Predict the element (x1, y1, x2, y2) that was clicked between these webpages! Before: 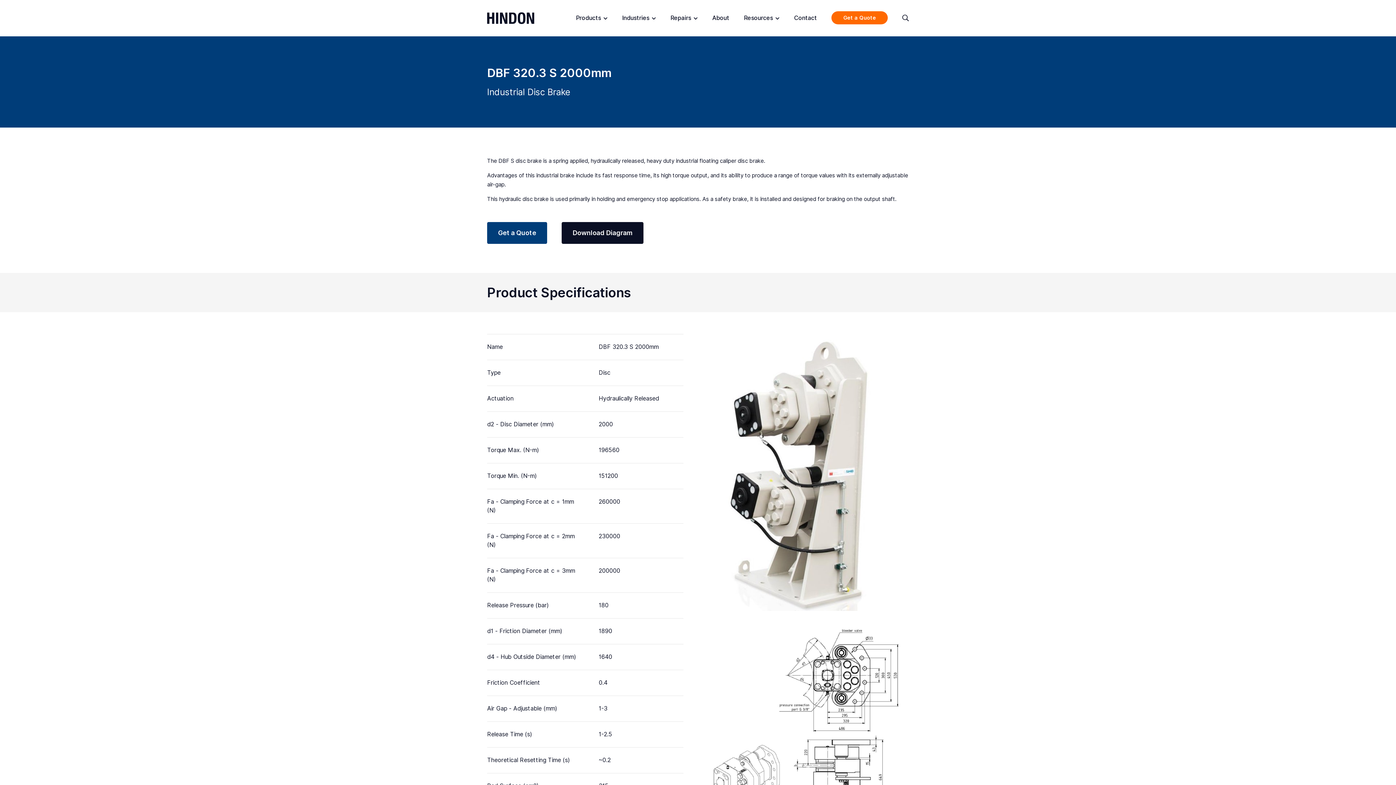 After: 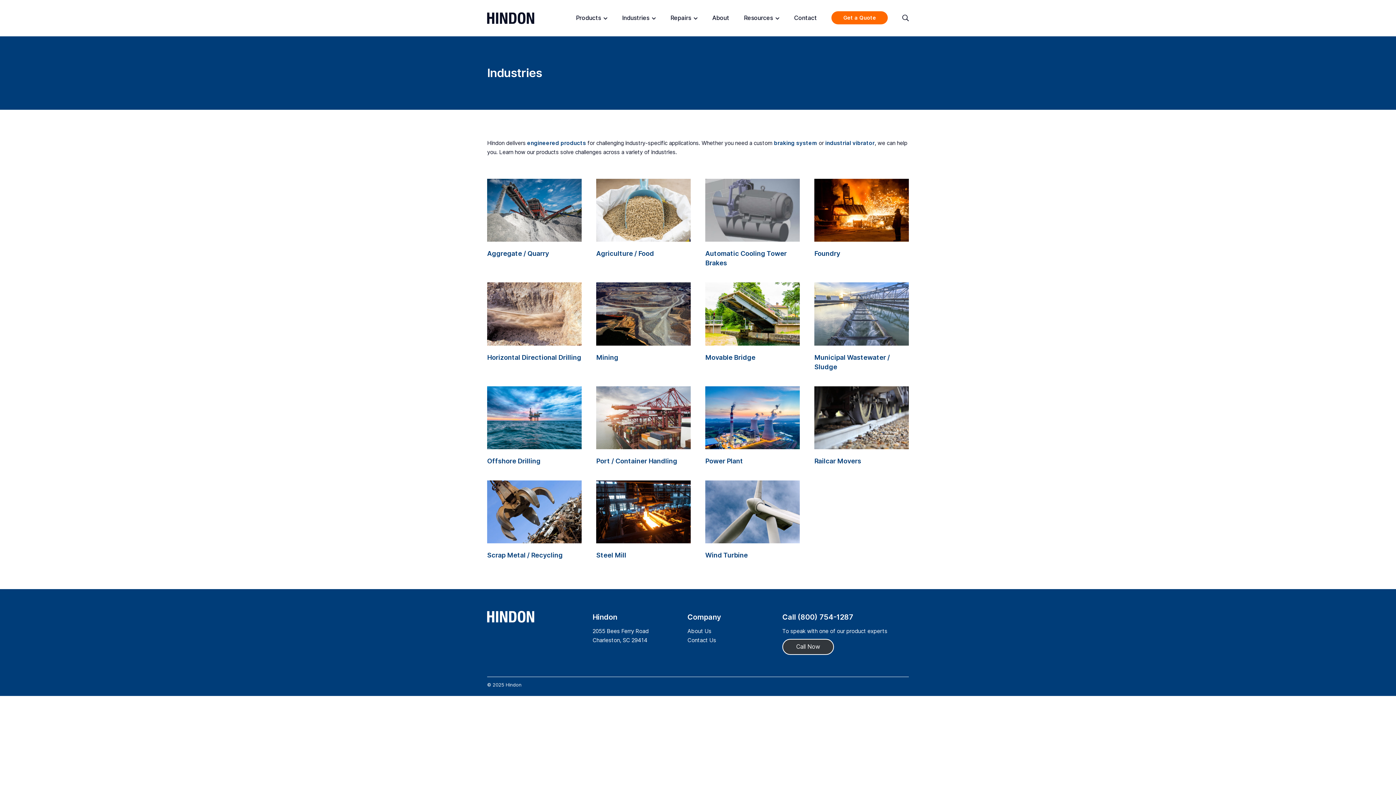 Action: label: Industries bbox: (614, 9, 663, 26)